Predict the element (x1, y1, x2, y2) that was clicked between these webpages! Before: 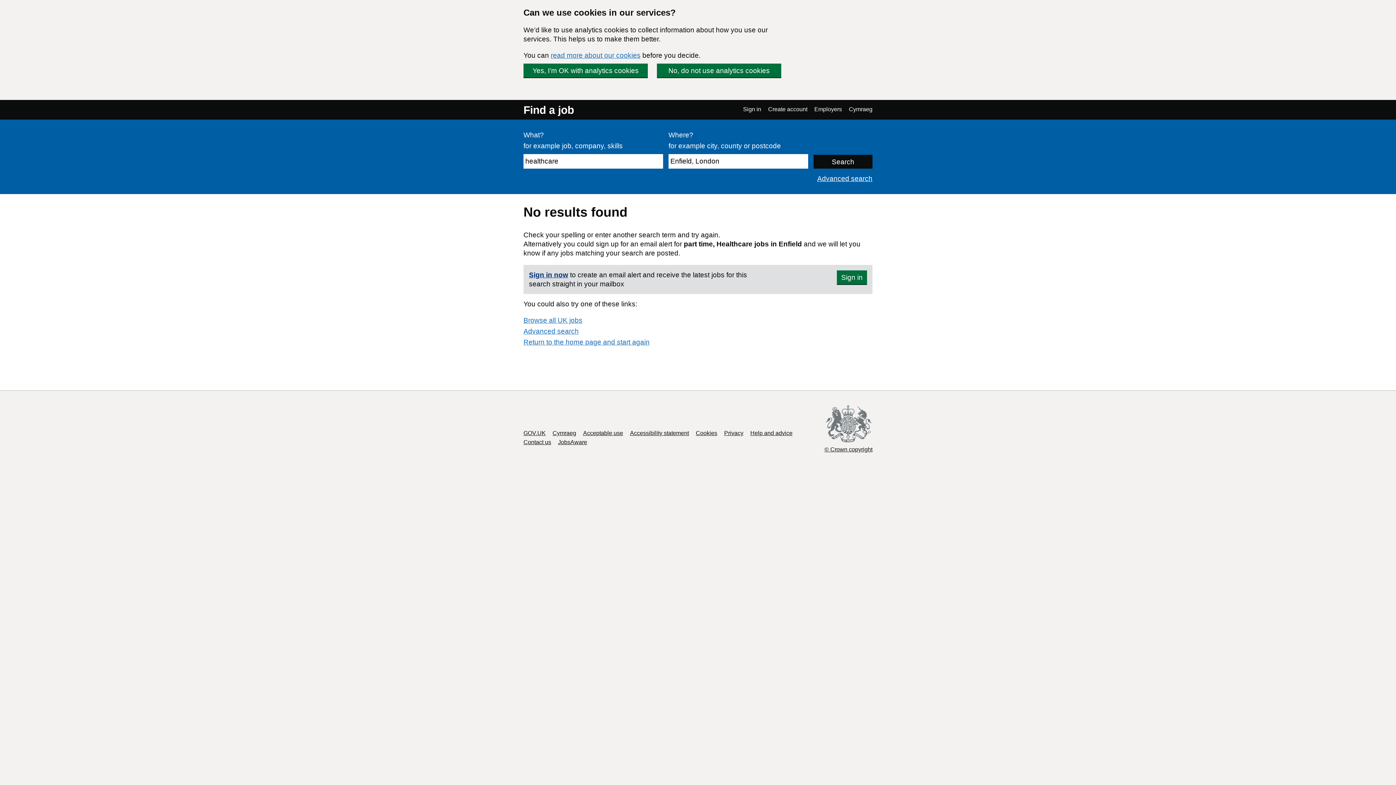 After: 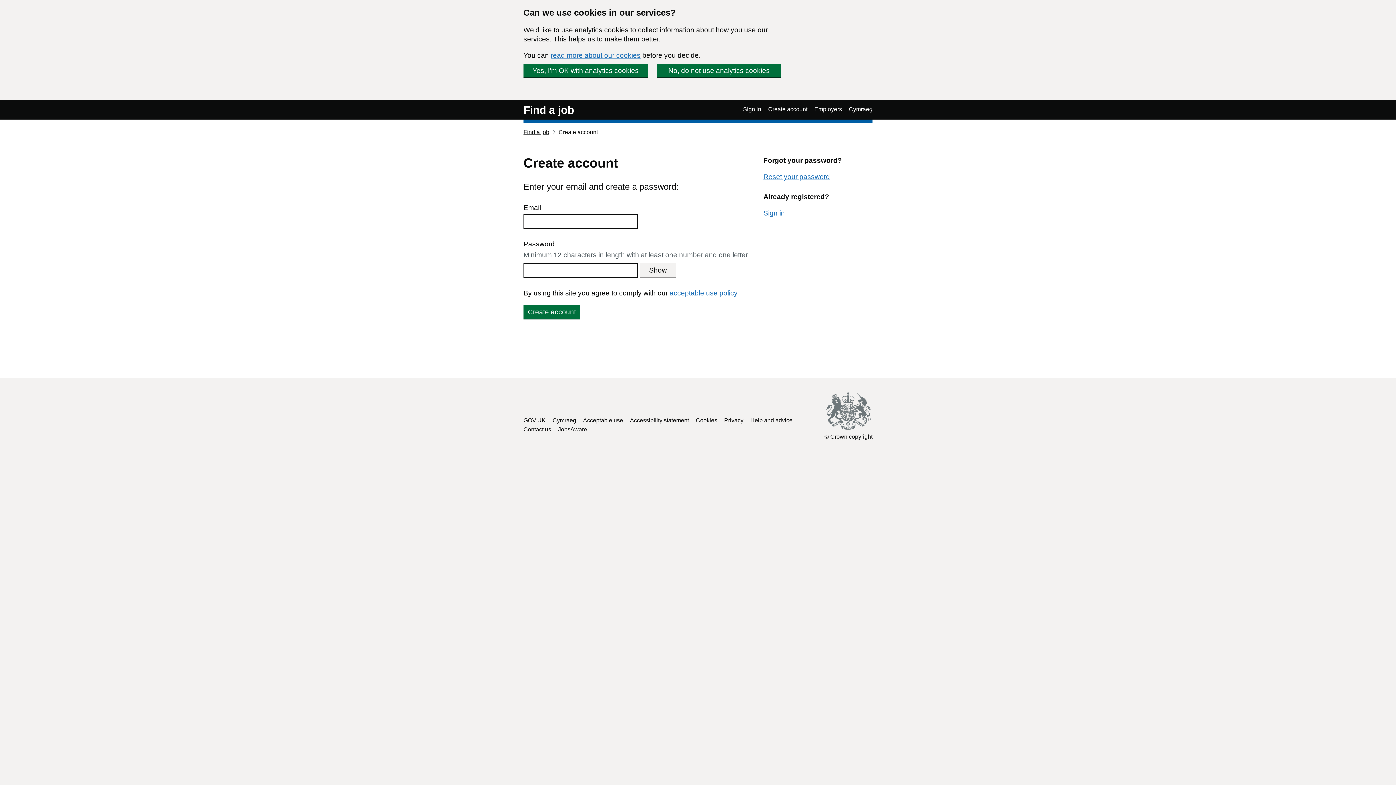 Action: label: Create account bbox: (768, 105, 807, 113)